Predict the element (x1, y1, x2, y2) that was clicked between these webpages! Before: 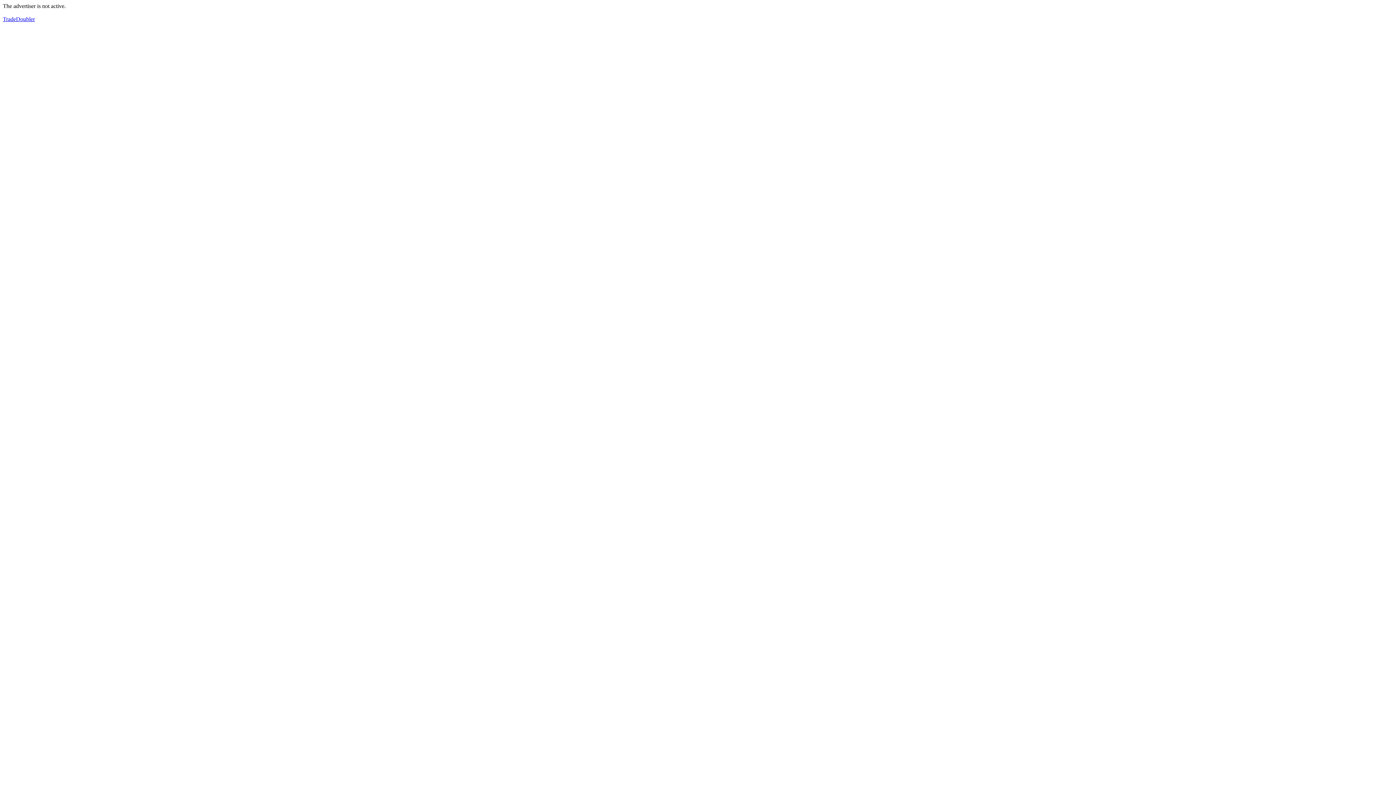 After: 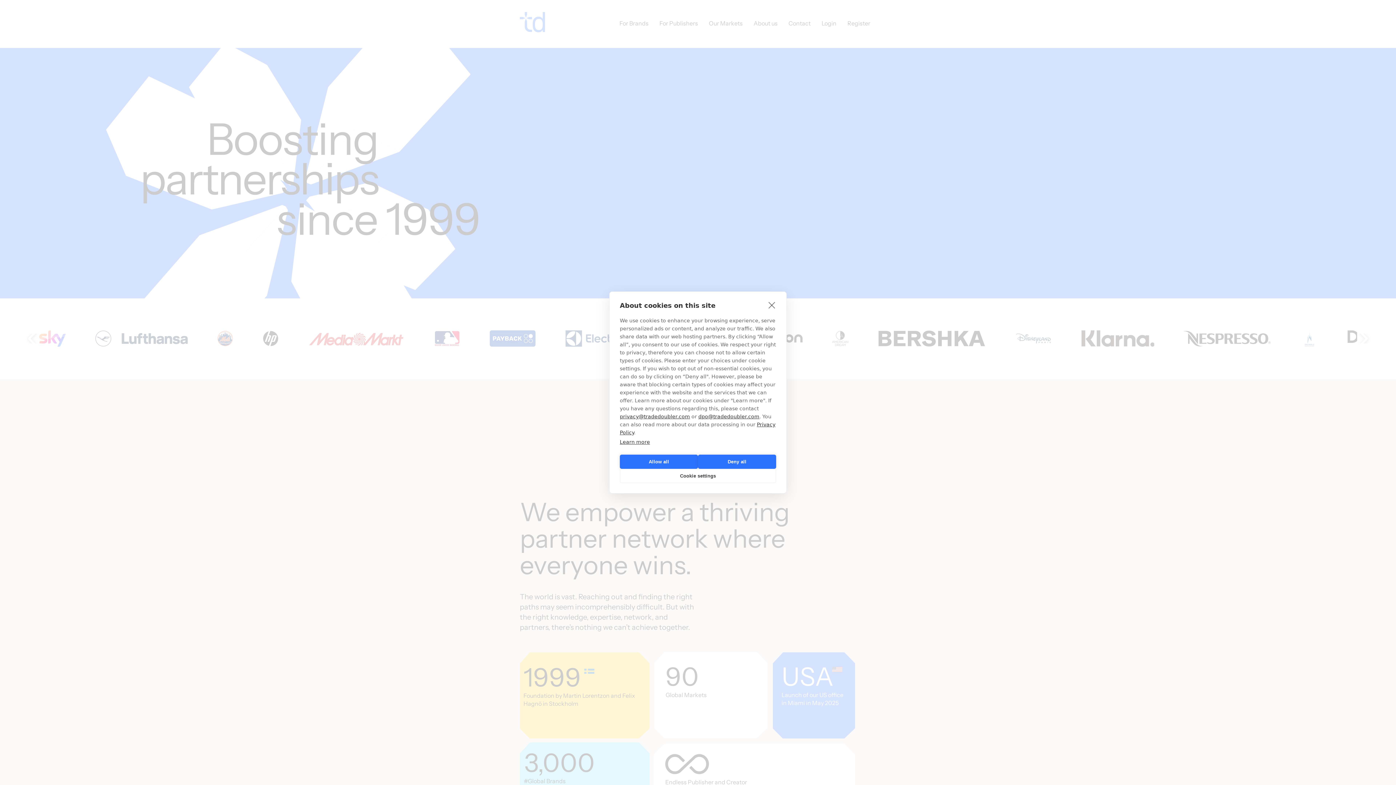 Action: label: TradeDoubler bbox: (2, 16, 34, 22)